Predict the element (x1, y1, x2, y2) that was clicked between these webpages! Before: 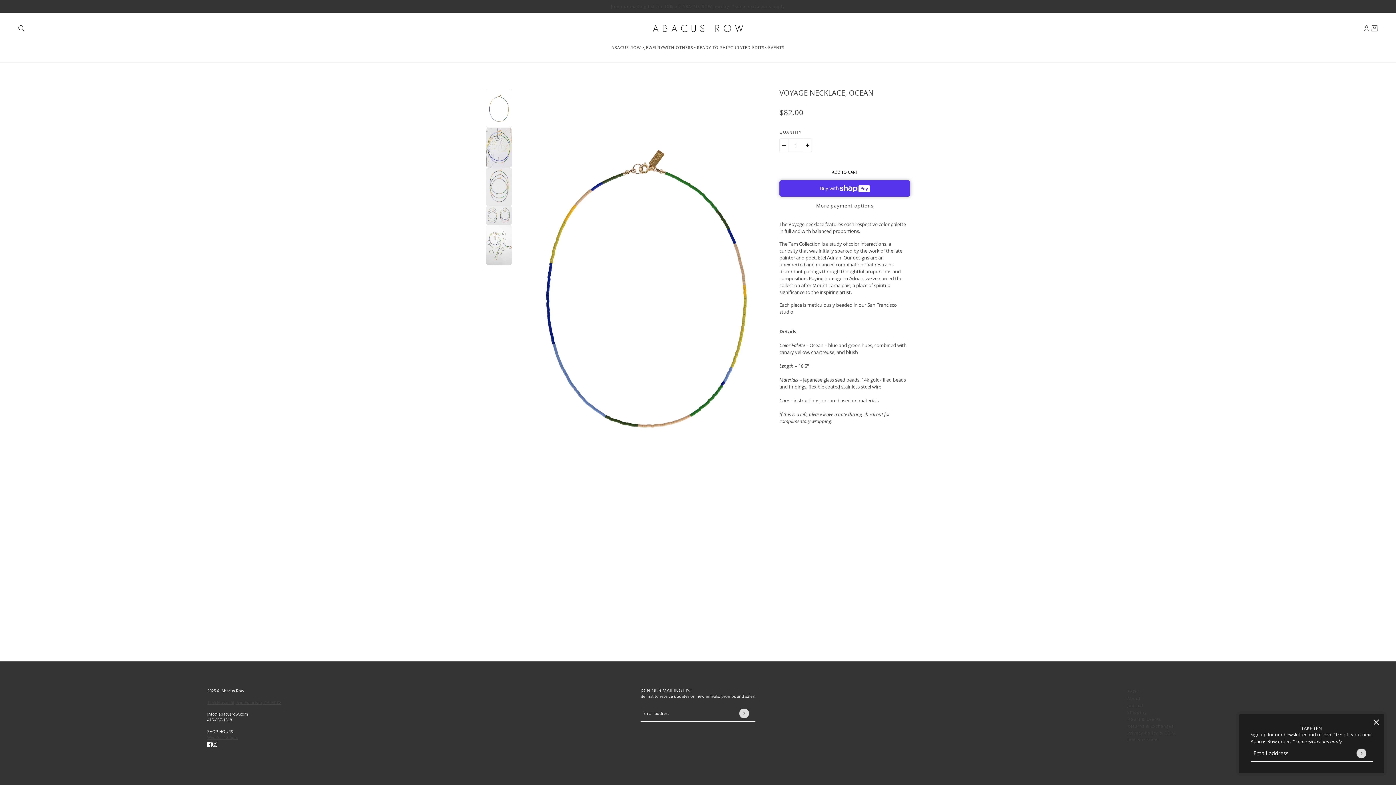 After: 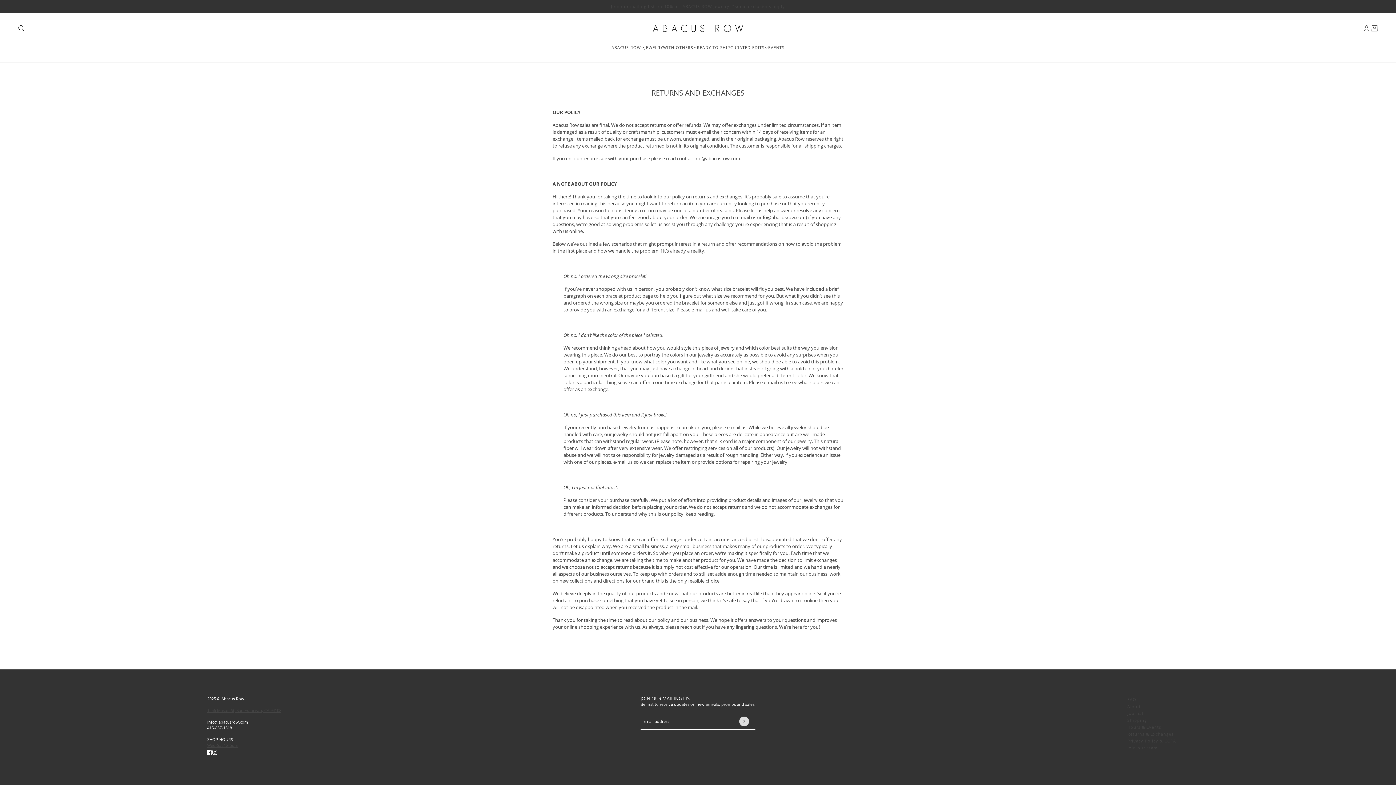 Action: bbox: (1127, 723, 1173, 729) label: Returns & Exchanges